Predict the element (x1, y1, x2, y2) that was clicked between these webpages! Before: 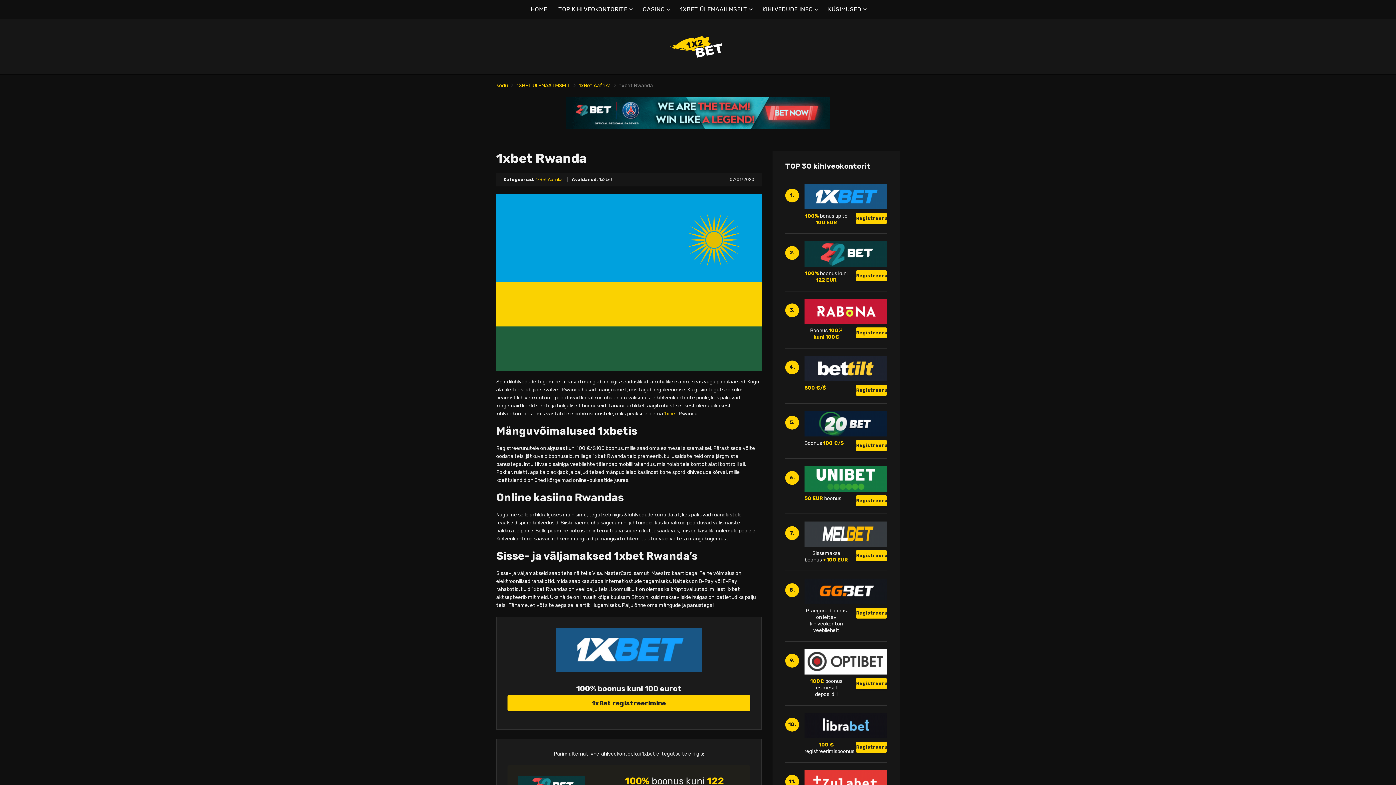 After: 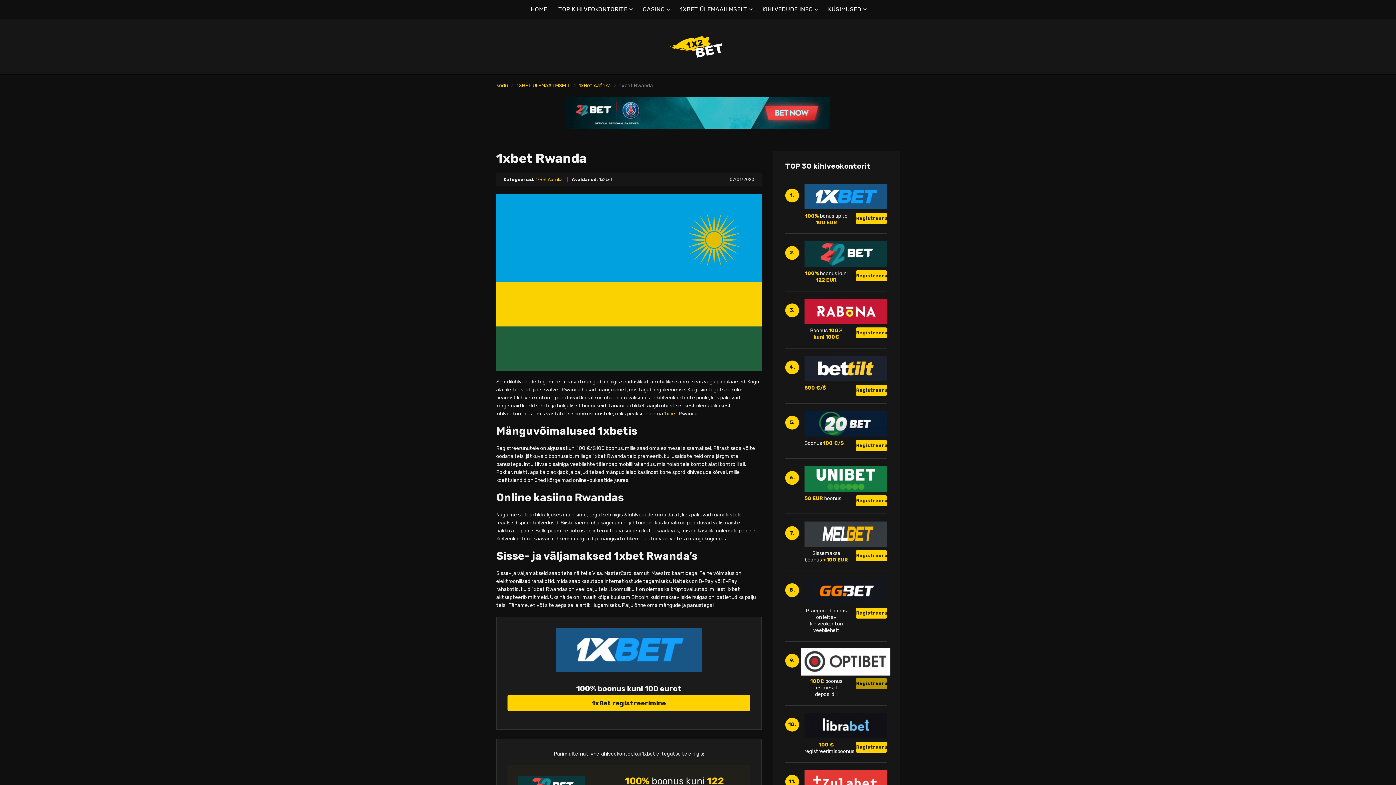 Action: label: Registreeru! bbox: (856, 678, 887, 689)